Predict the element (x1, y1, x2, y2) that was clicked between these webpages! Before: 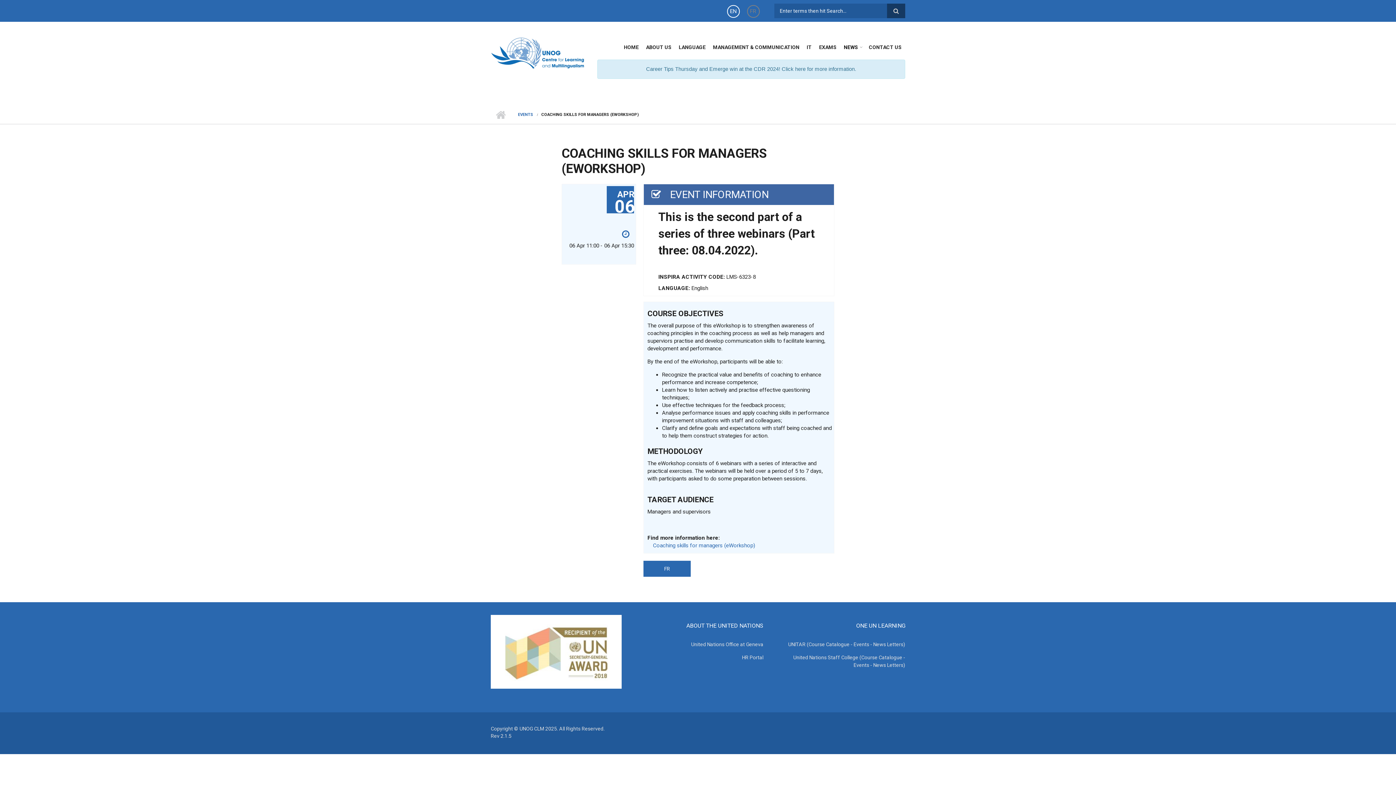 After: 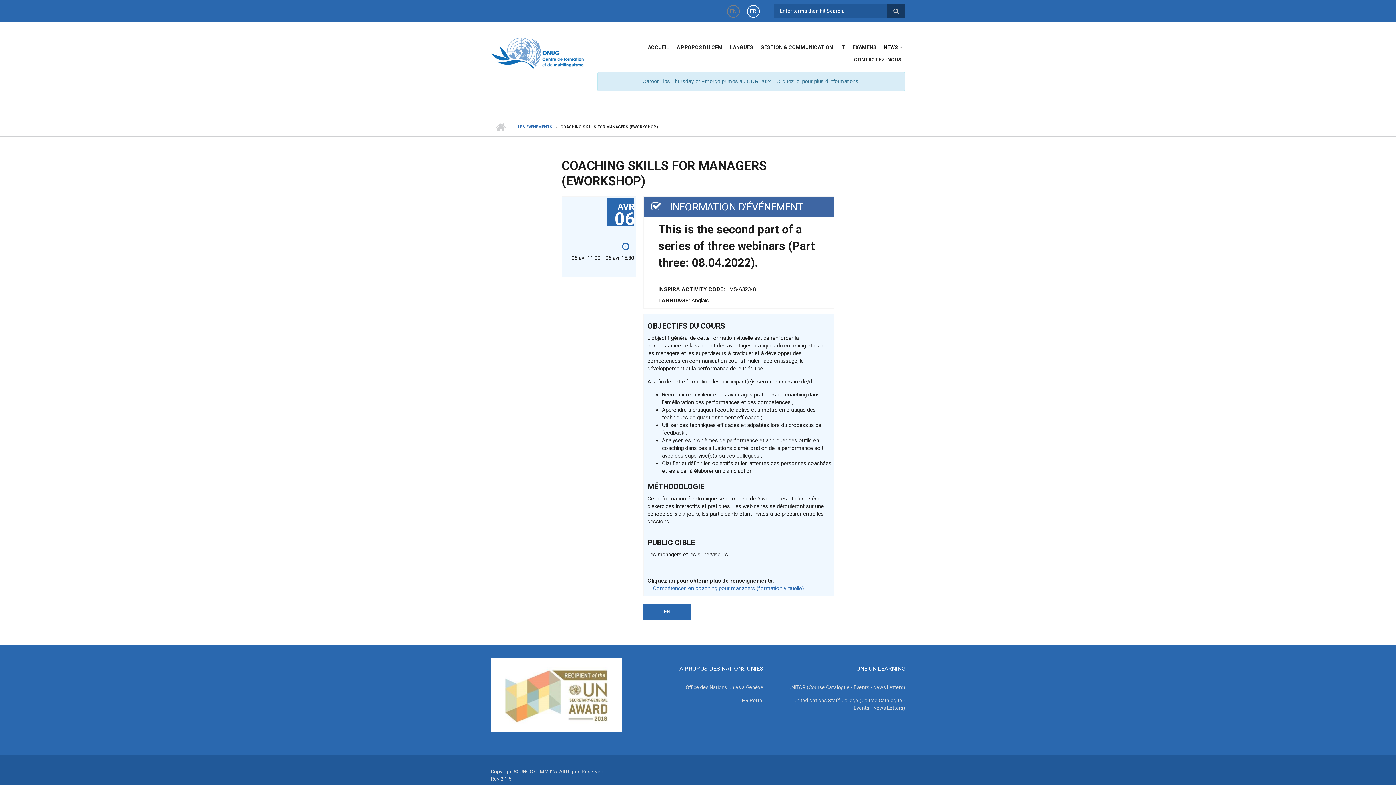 Action: bbox: (643, 561, 690, 577) label: FR